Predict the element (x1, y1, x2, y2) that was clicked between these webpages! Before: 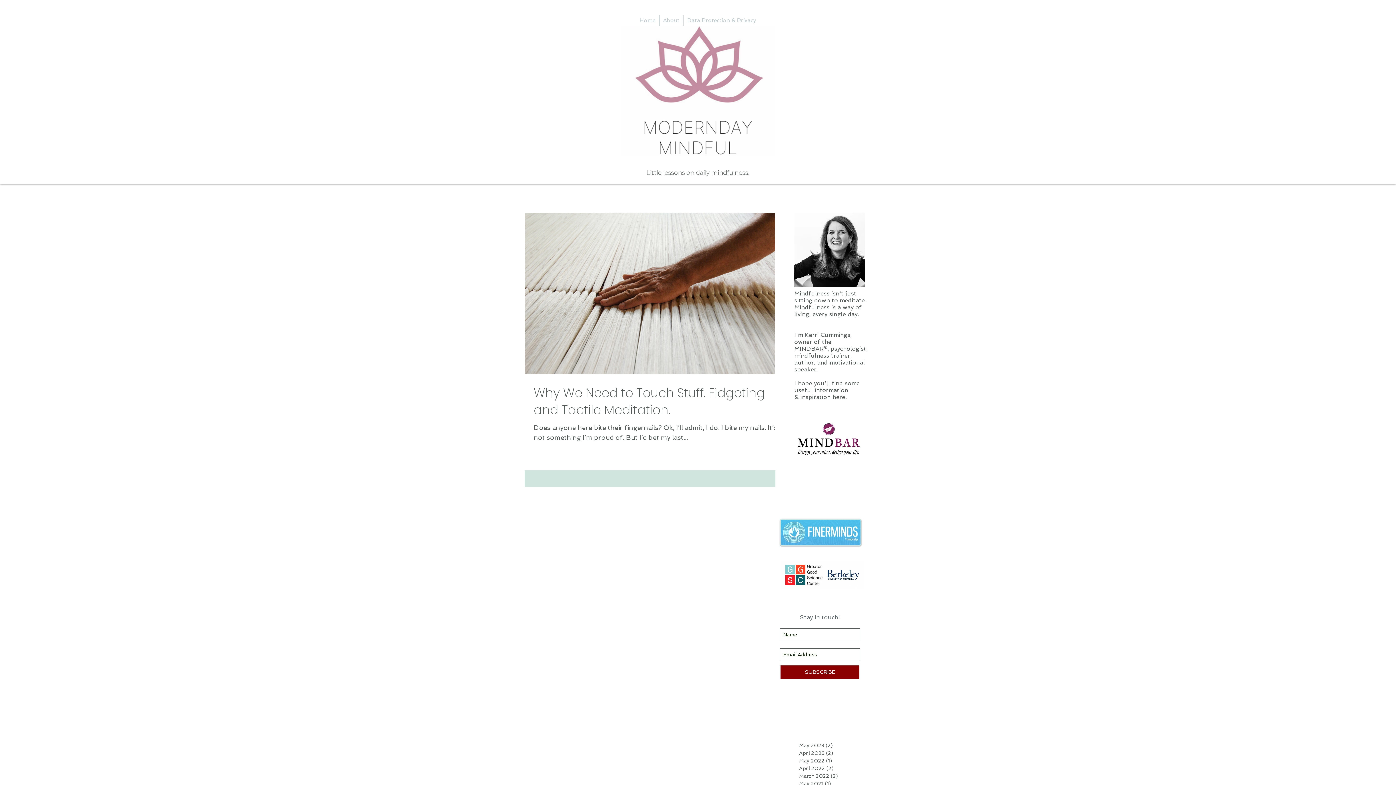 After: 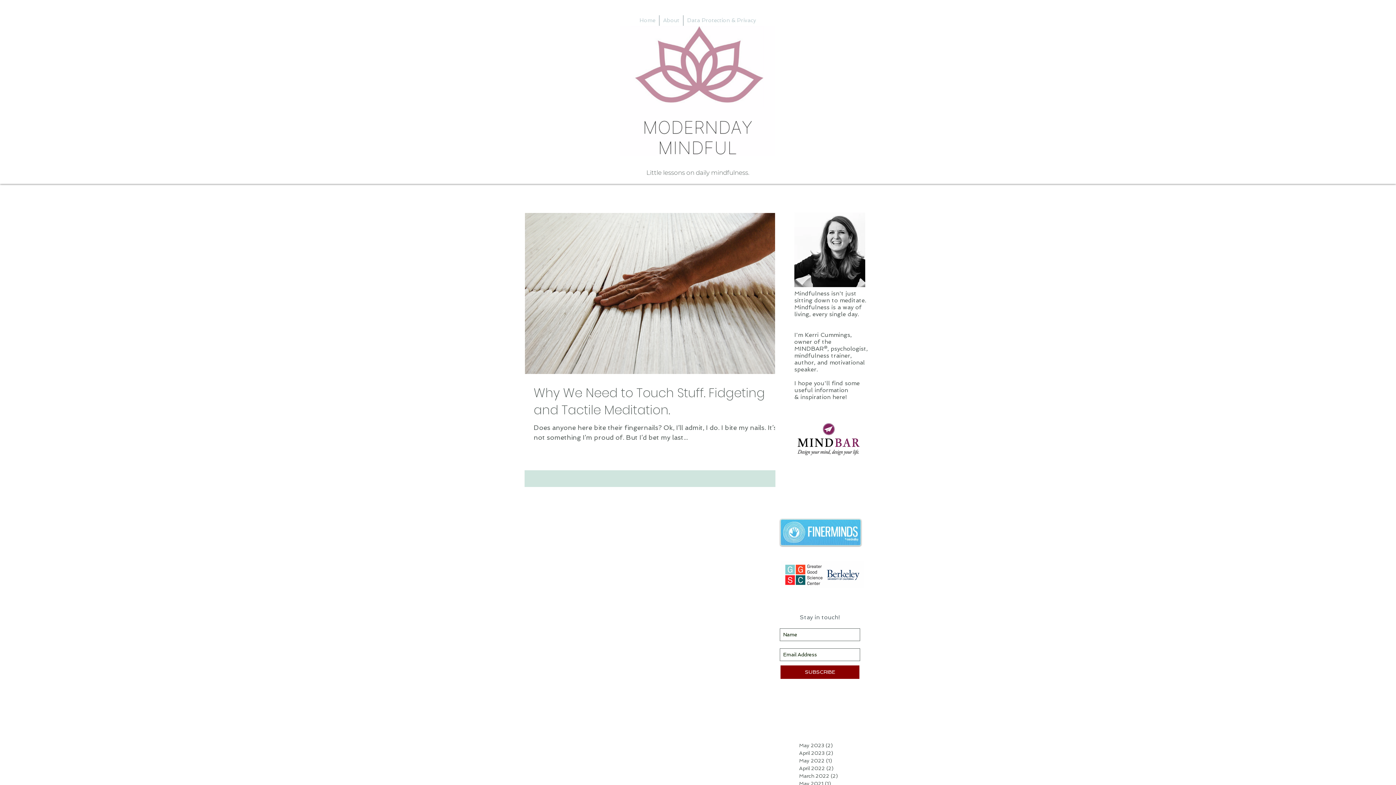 Action: bbox: (793, 421, 864, 461)